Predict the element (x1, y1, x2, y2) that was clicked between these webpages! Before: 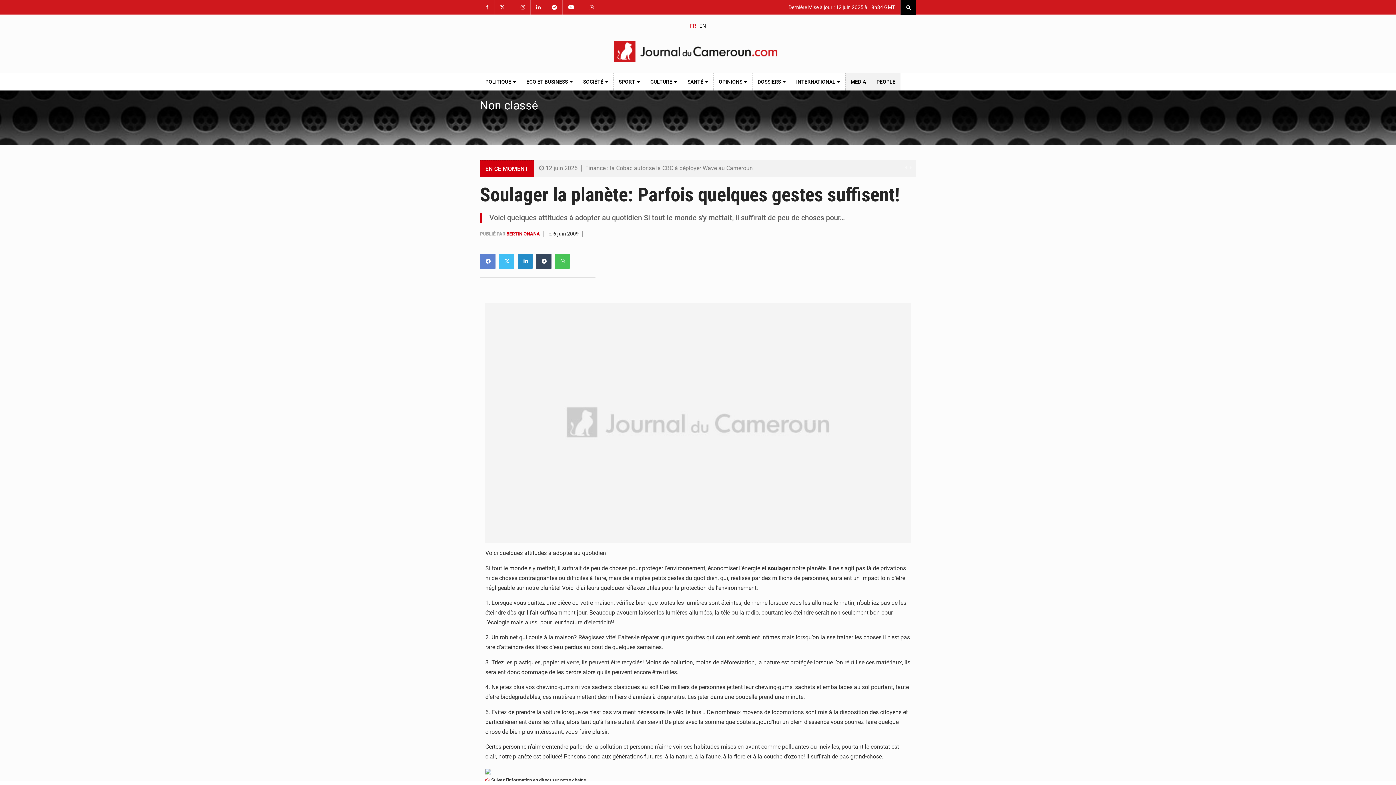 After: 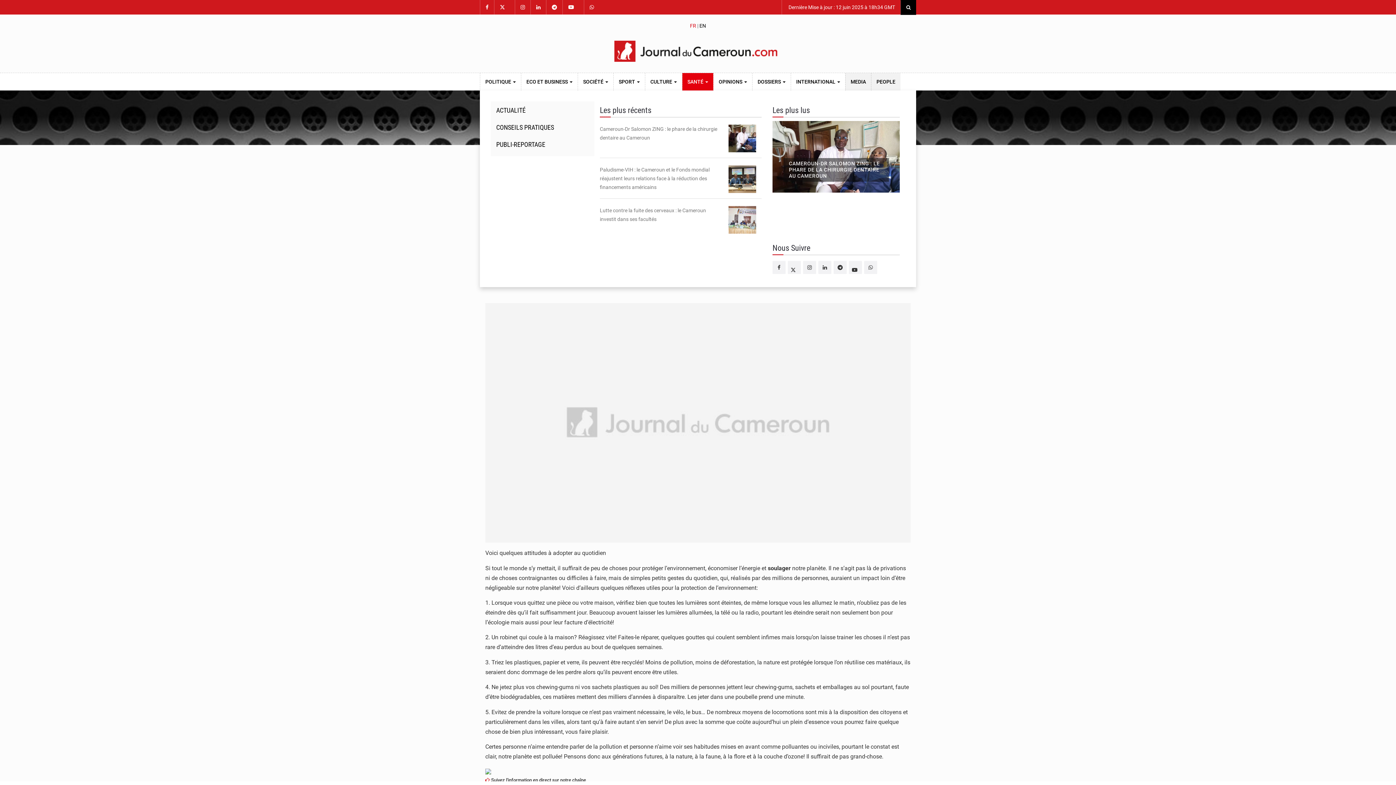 Action: bbox: (682, 73, 713, 90) label: SANTÉ 